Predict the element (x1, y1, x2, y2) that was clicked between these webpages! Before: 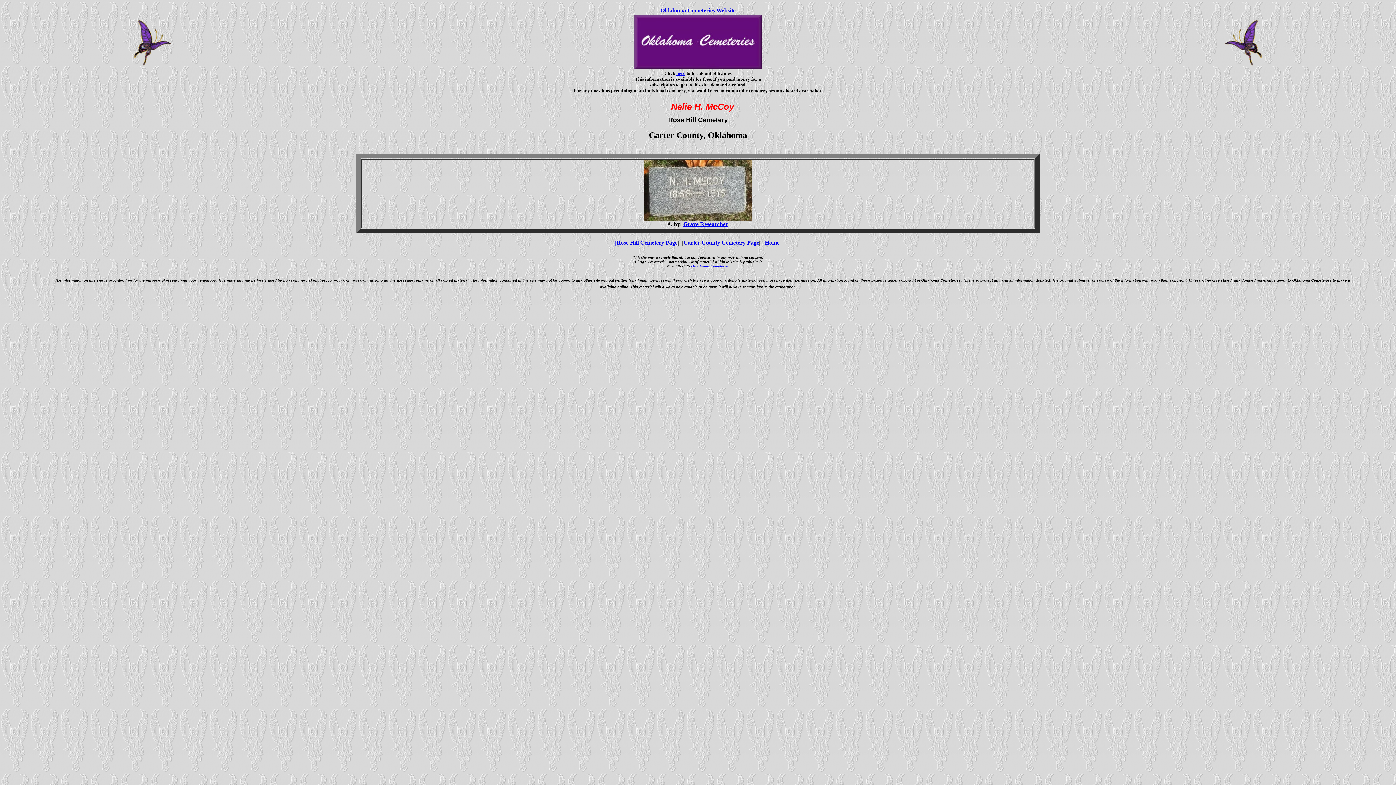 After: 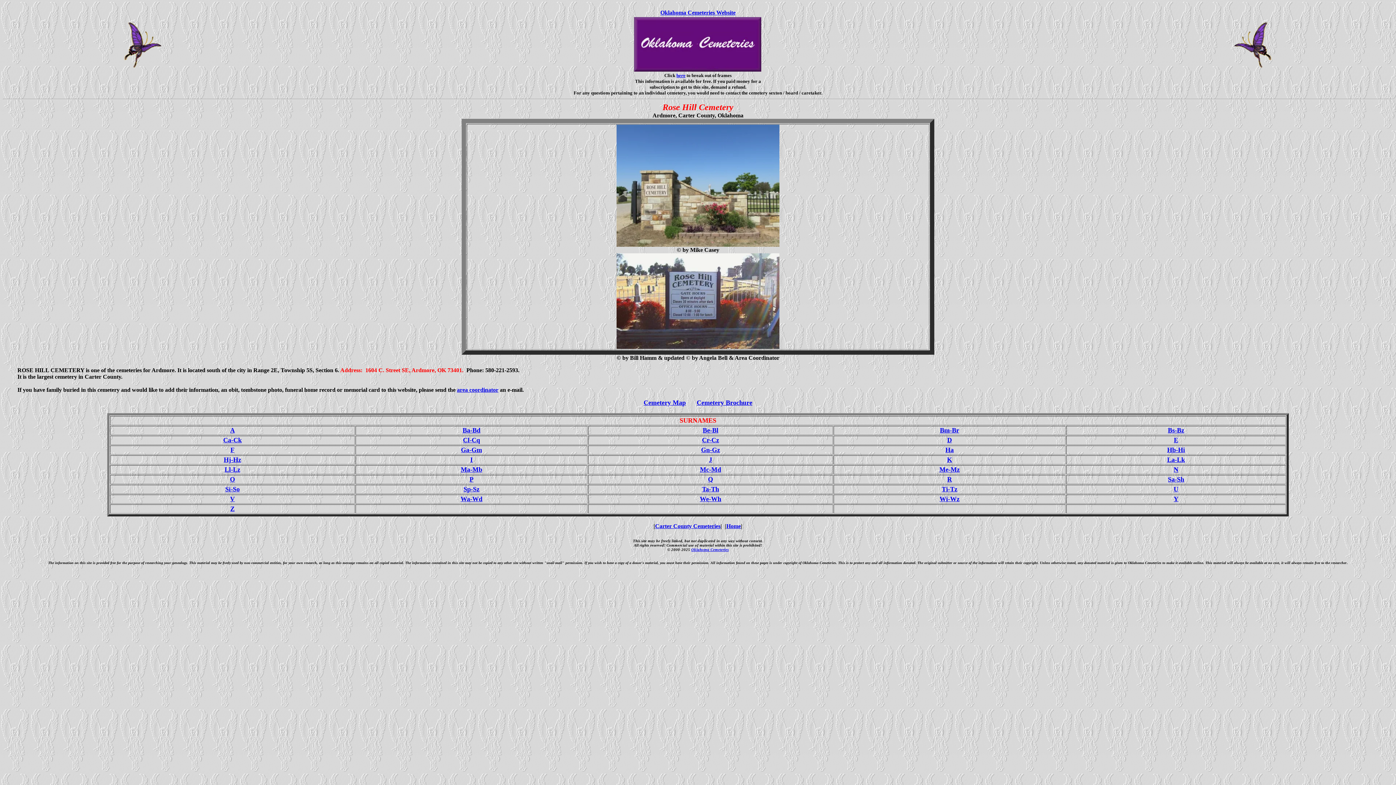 Action: label: |Rose Hill Cemetery Page bbox: (615, 239, 677, 245)